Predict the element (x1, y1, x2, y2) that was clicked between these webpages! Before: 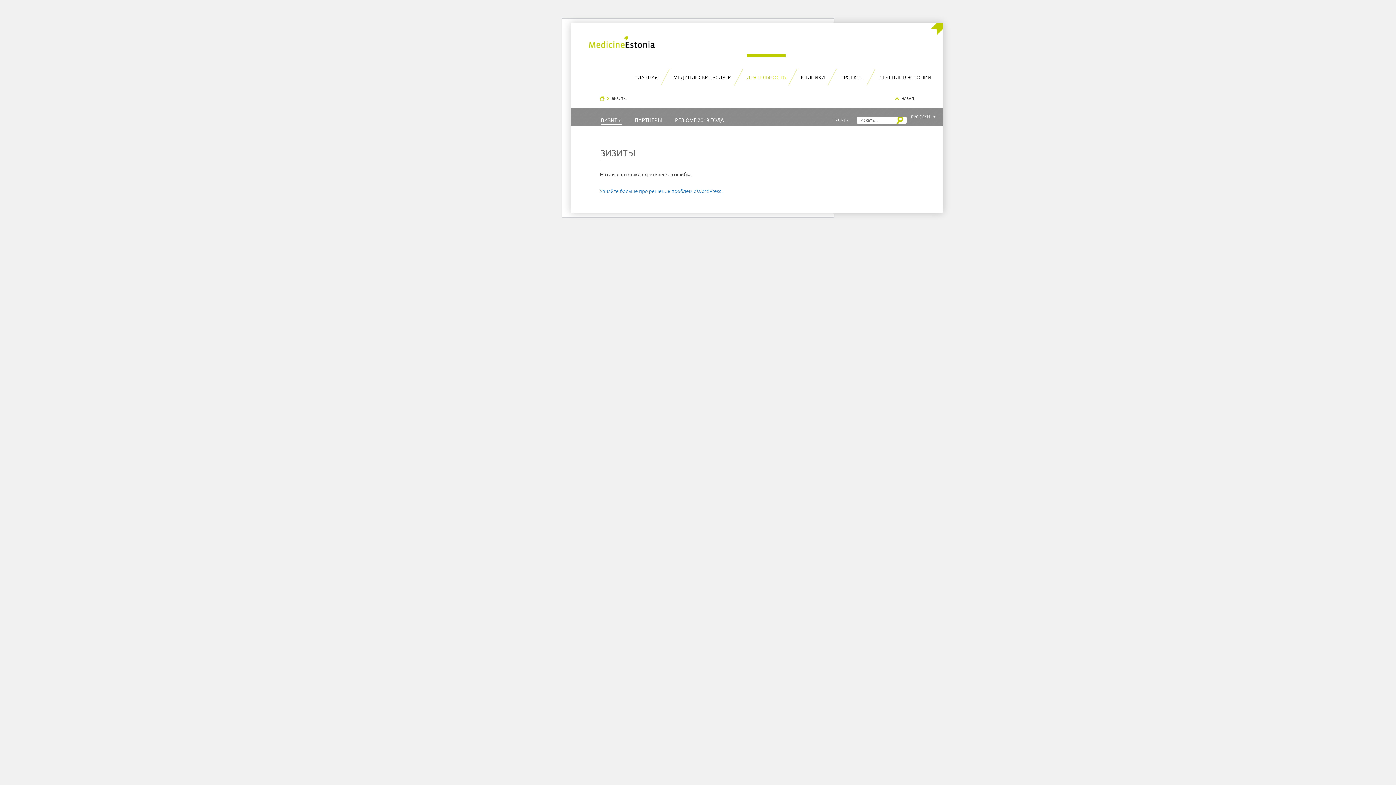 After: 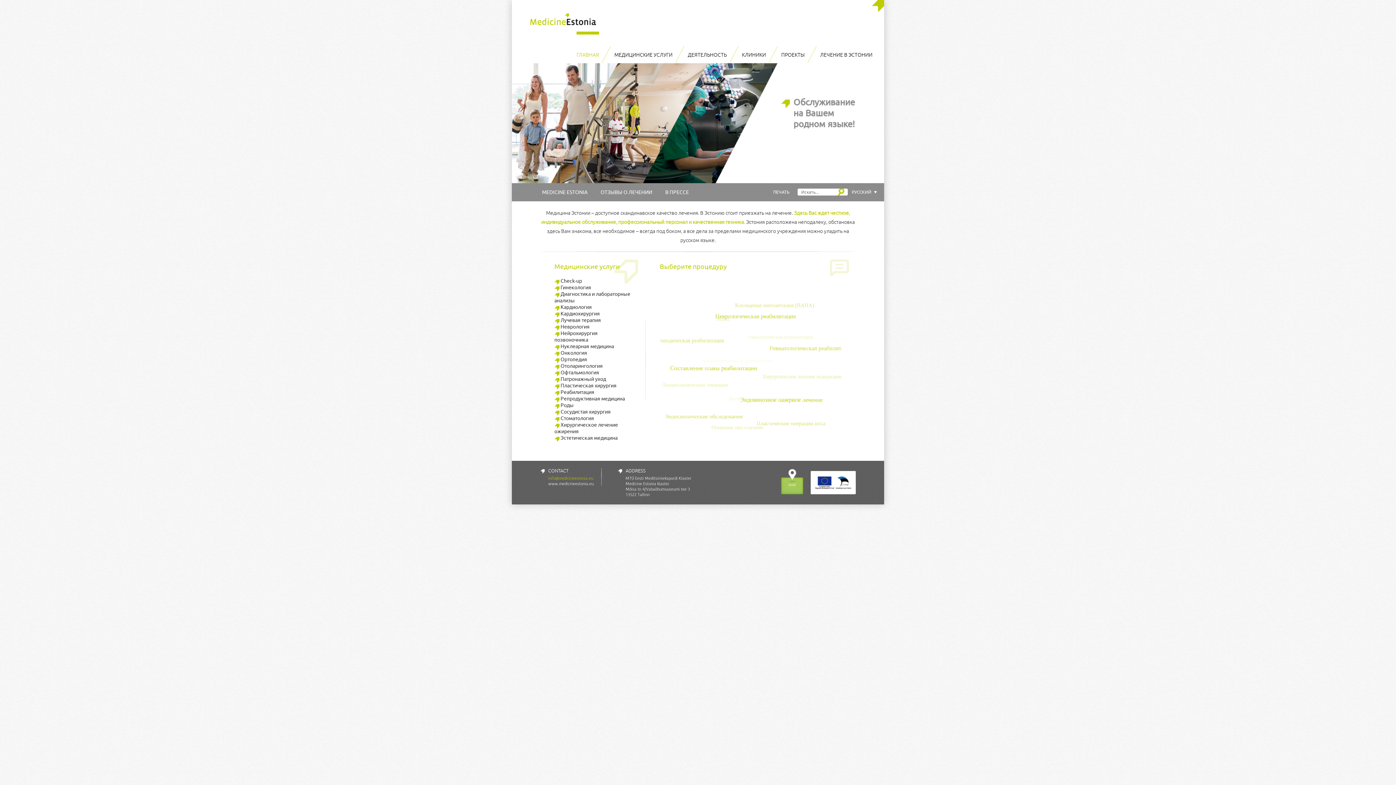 Action: bbox: (635, 73, 658, 81) label: ГЛАВНАЯ